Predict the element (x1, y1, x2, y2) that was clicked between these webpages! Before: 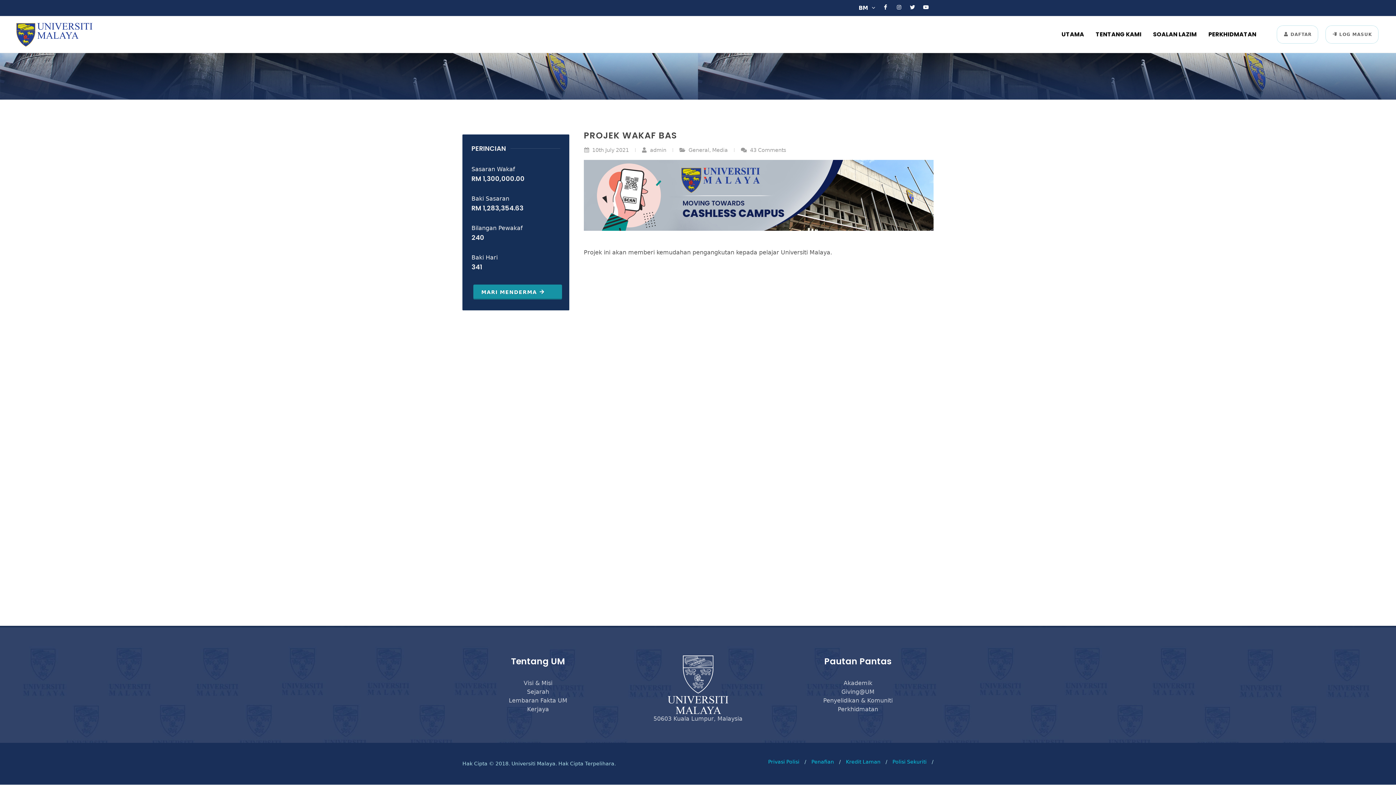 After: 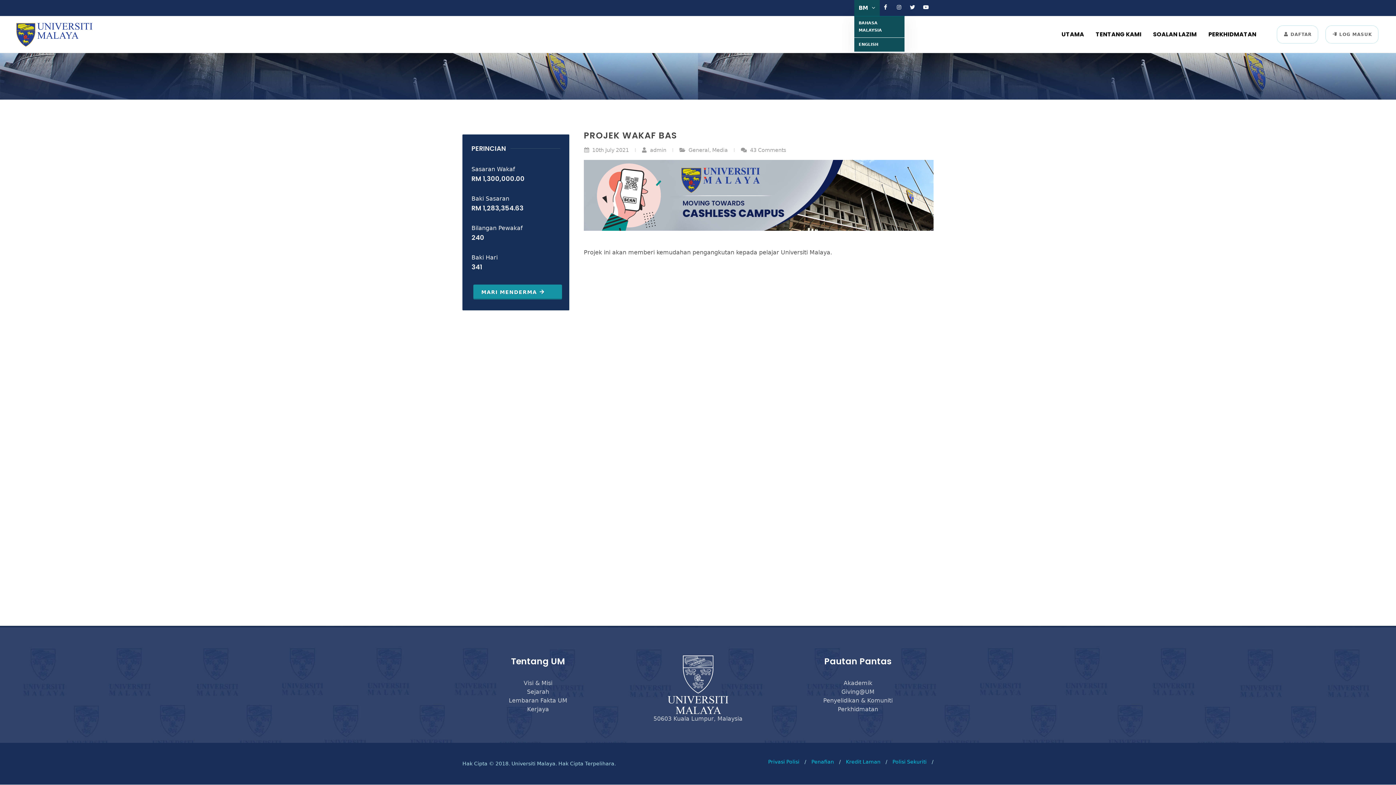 Action: bbox: (854, 0, 880, 16) label: BM 